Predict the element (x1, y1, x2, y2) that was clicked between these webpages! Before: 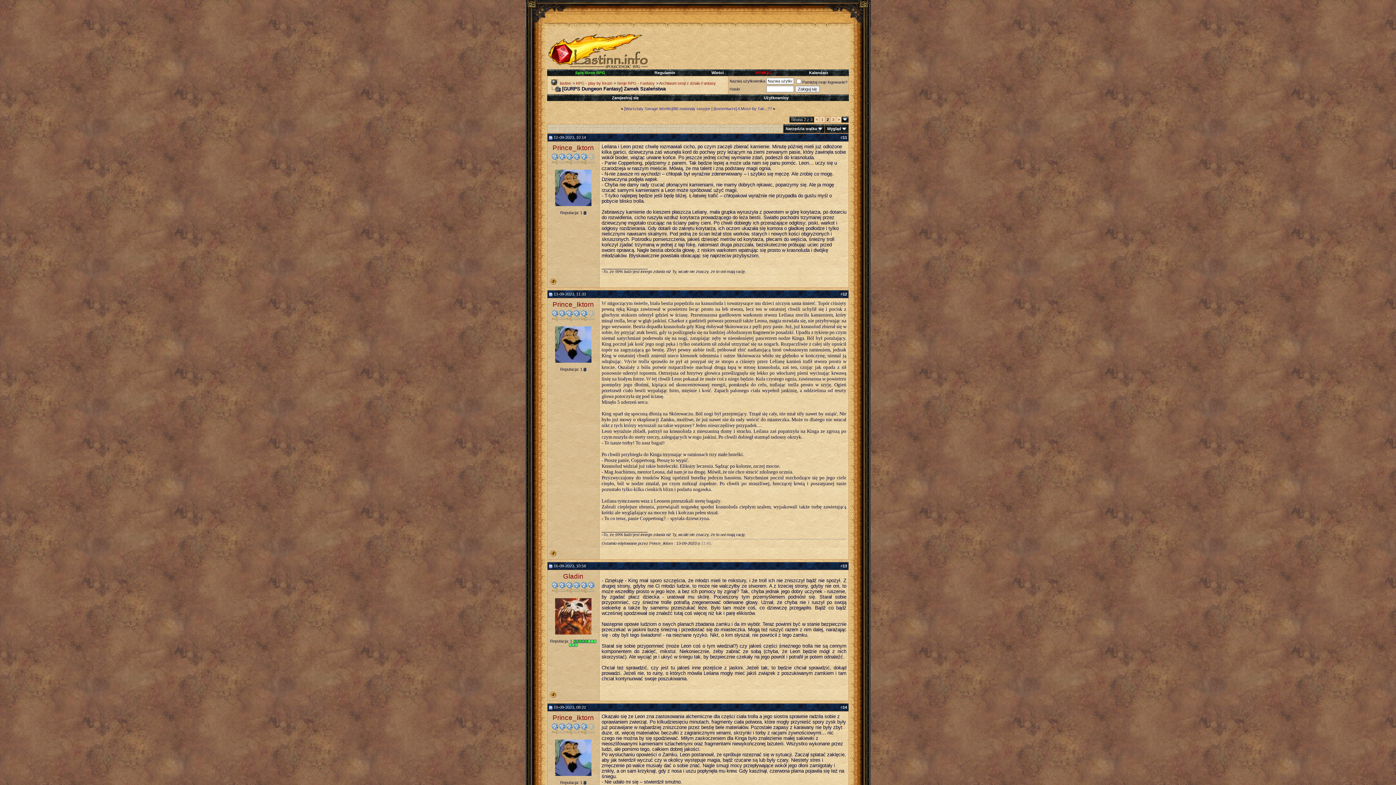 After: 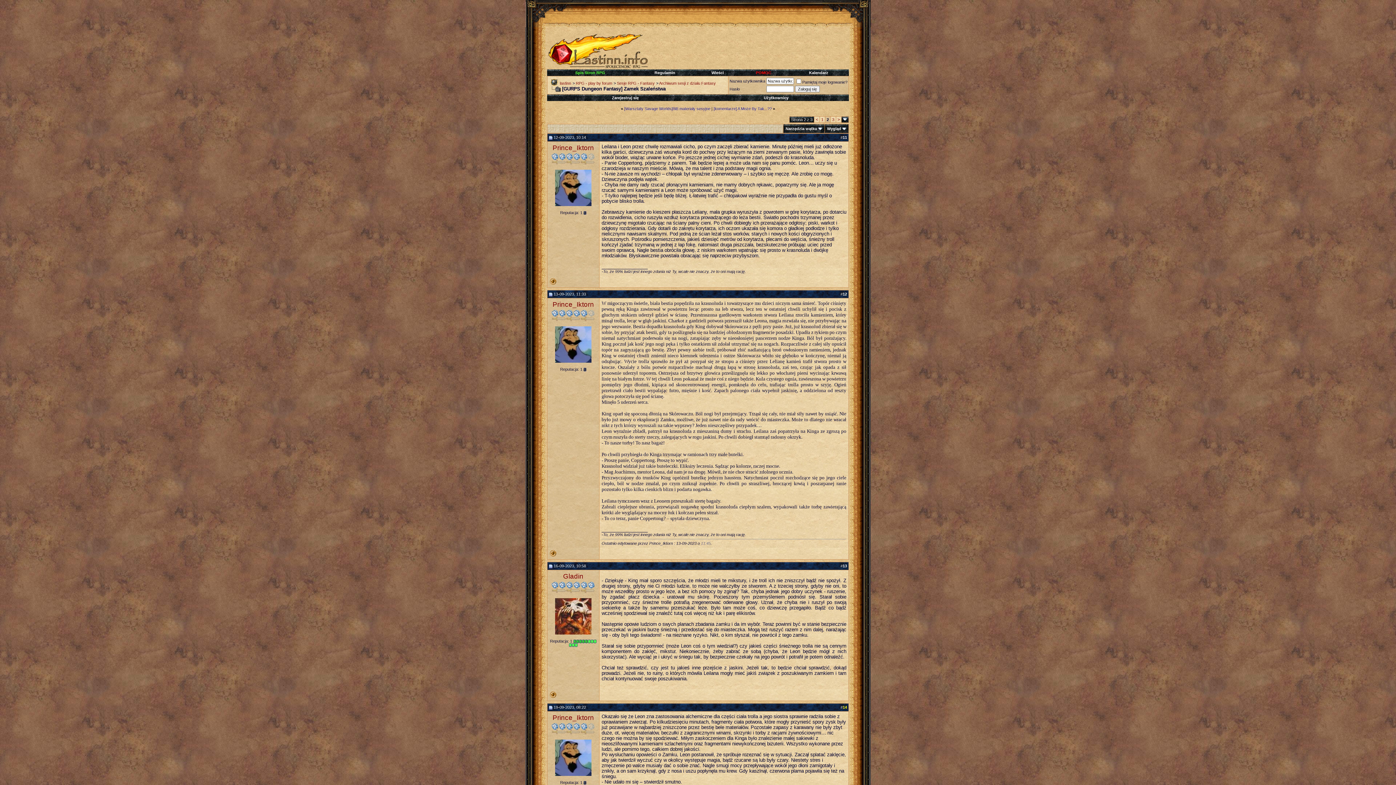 Action: label: 14 bbox: (842, 705, 847, 709)